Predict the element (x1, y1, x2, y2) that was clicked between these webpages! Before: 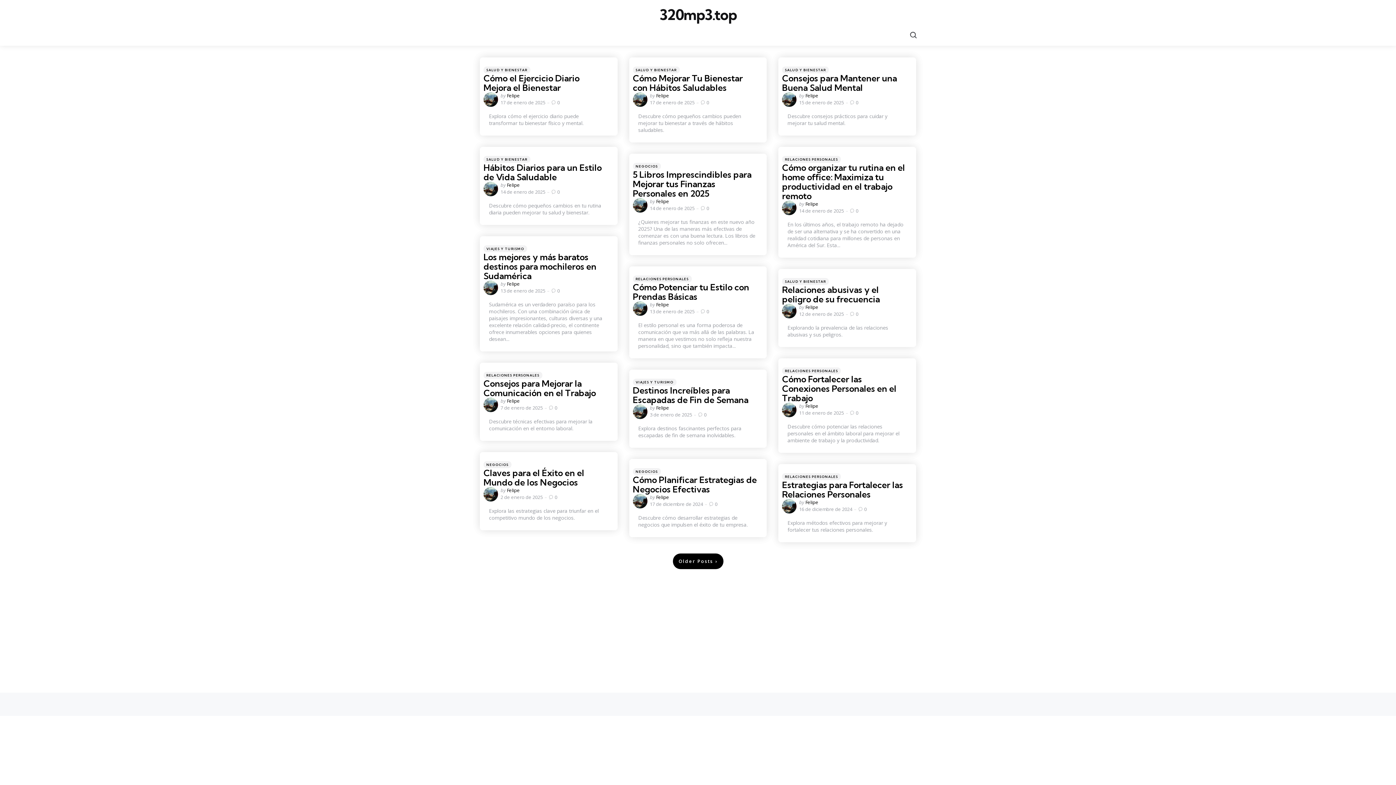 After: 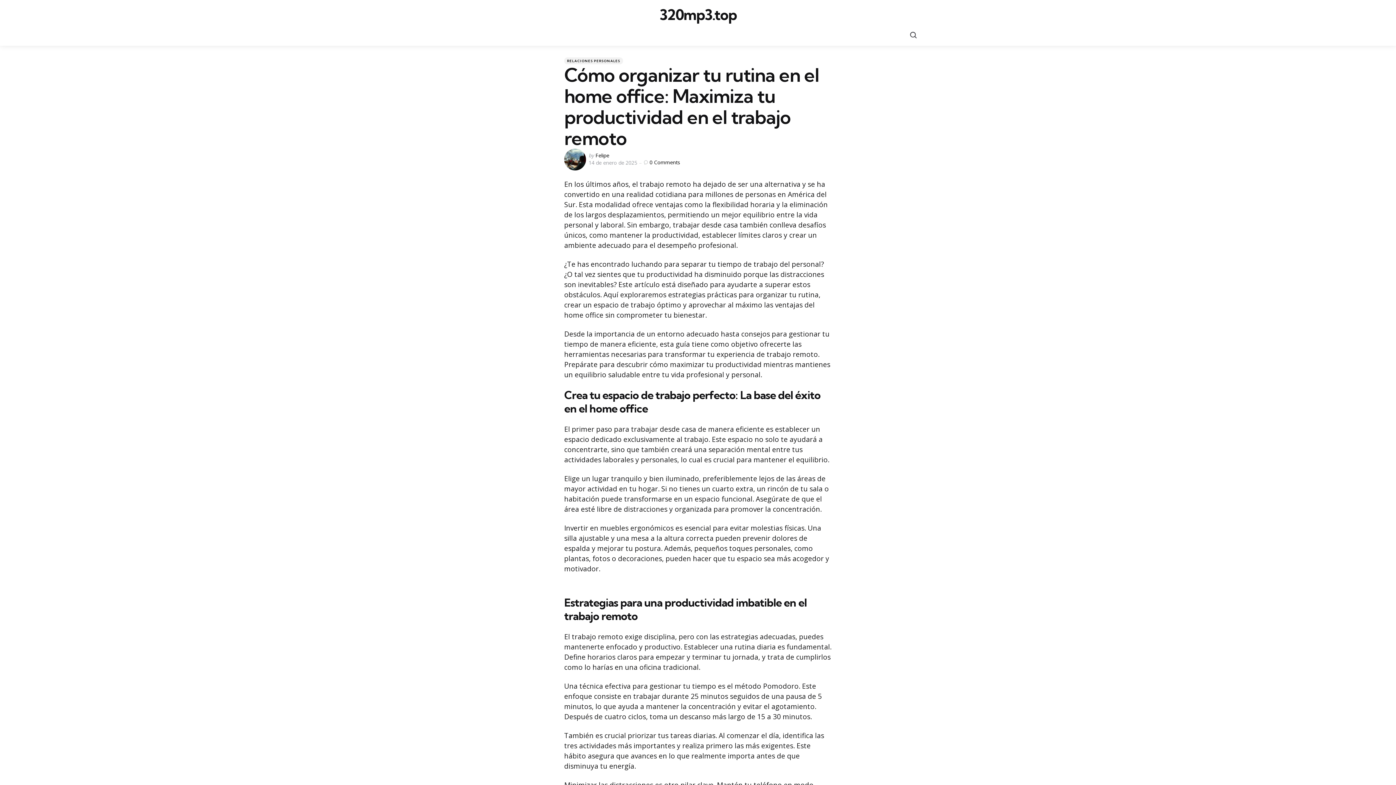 Action: label: Cómo organizar tu rutina en el home office: Maximiza tu productividad en el trabajo remoto bbox: (782, 162, 905, 201)